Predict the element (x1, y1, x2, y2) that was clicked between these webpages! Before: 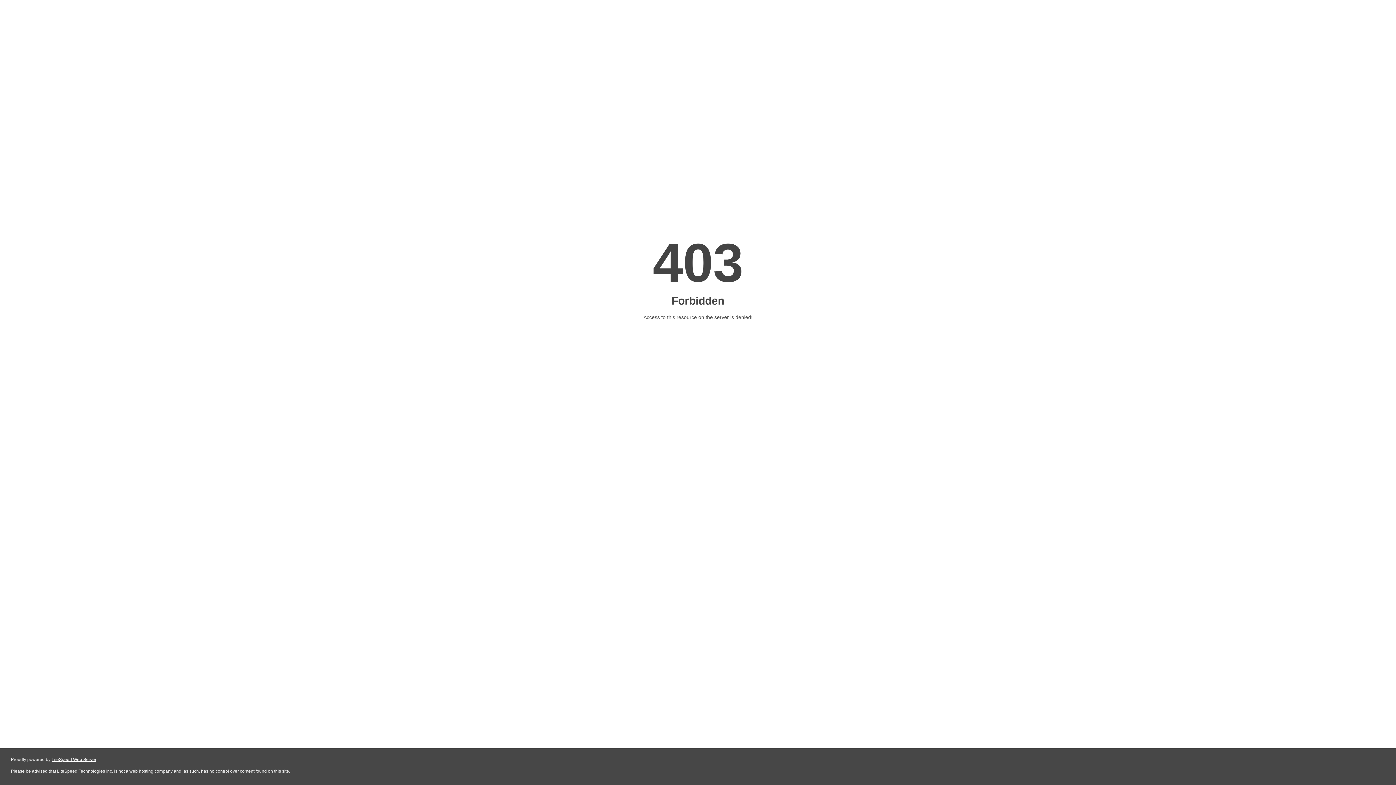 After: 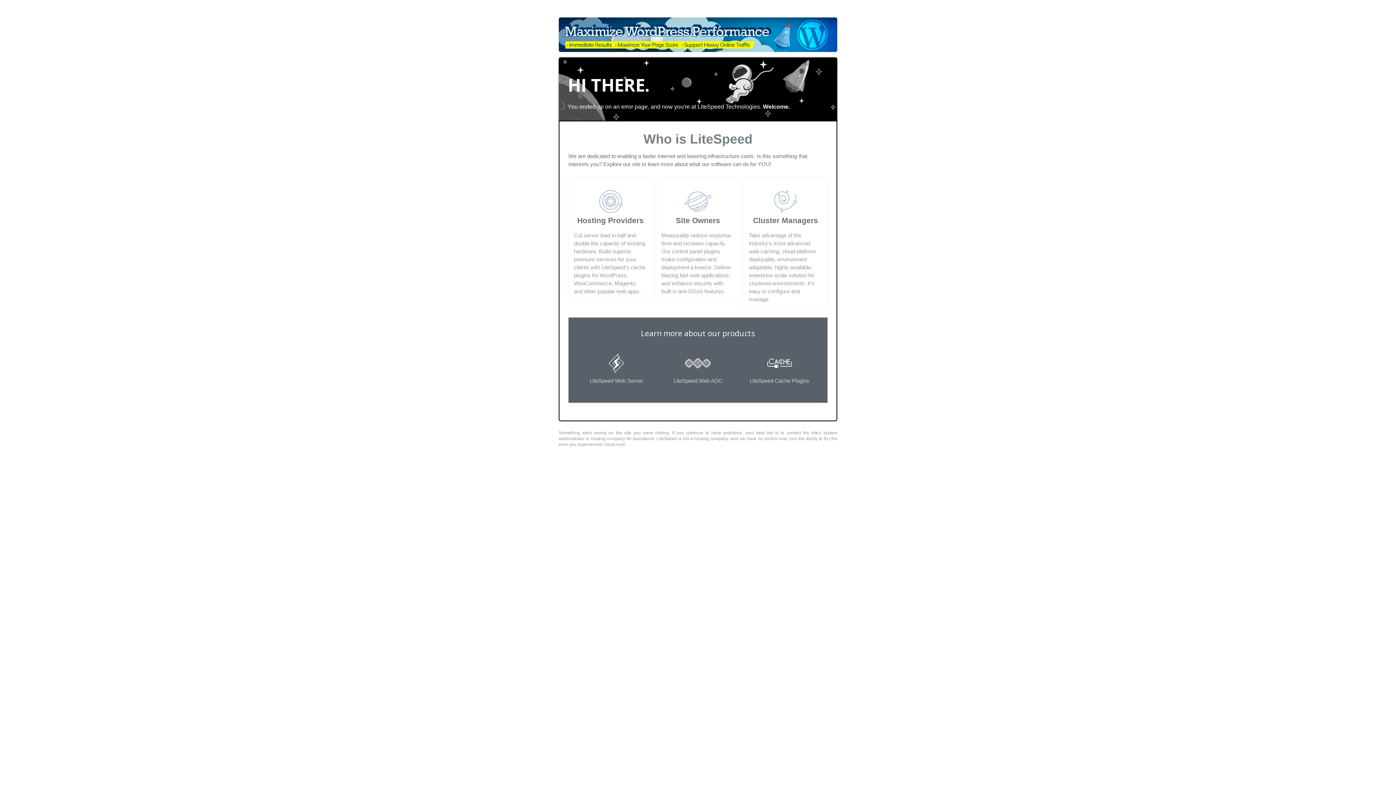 Action: label: LiteSpeed Web Server bbox: (51, 757, 96, 762)